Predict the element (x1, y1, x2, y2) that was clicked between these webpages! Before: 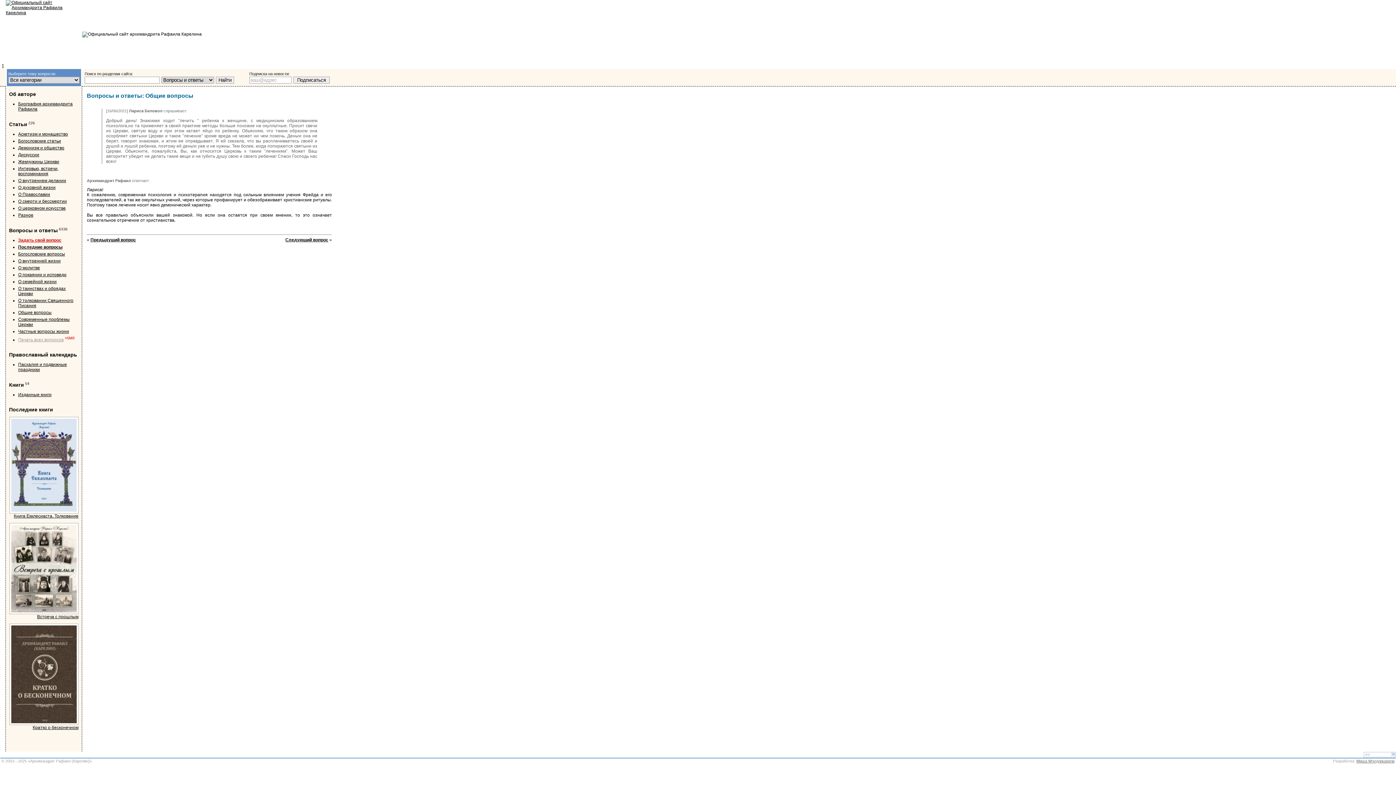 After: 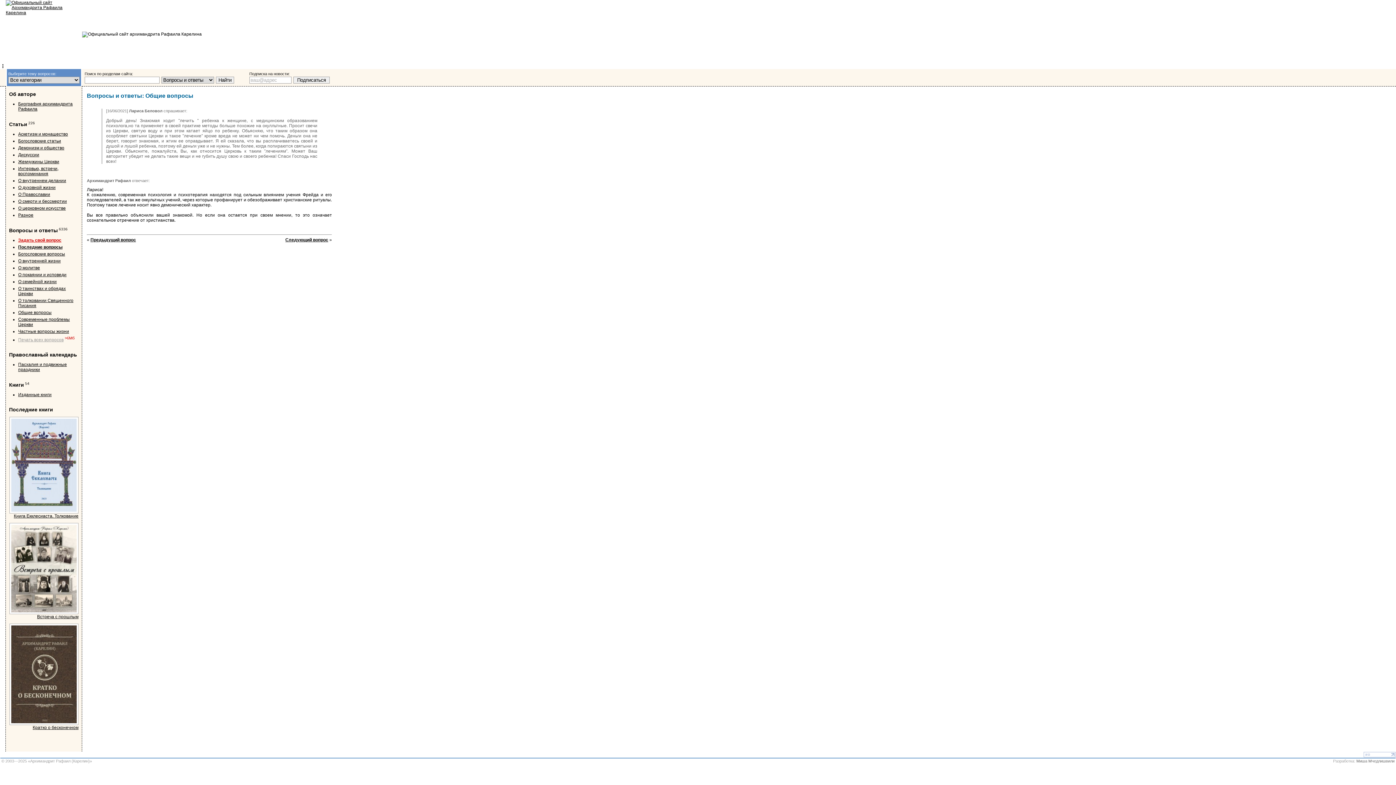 Action: bbox: (1356, 759, 1394, 763) label: Миша Мчедлишвили